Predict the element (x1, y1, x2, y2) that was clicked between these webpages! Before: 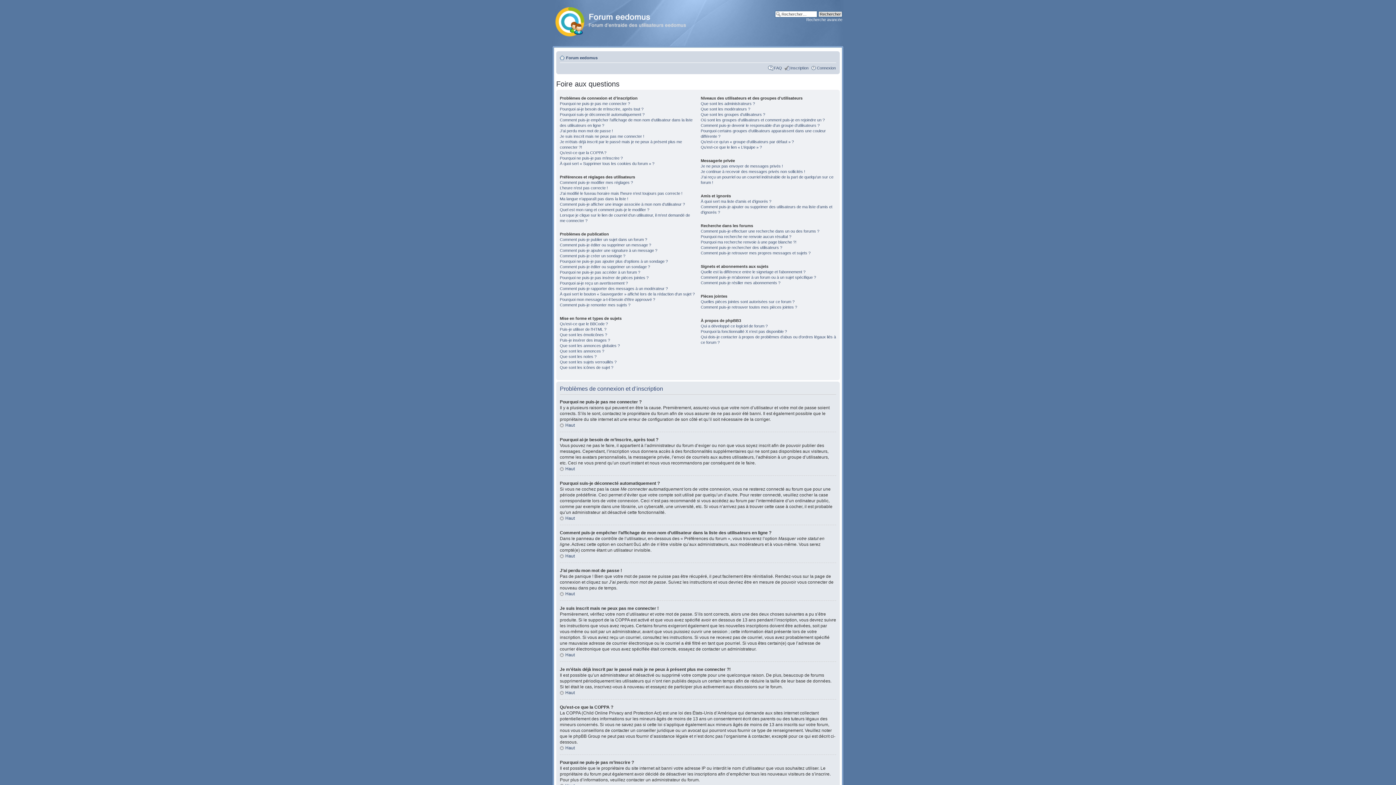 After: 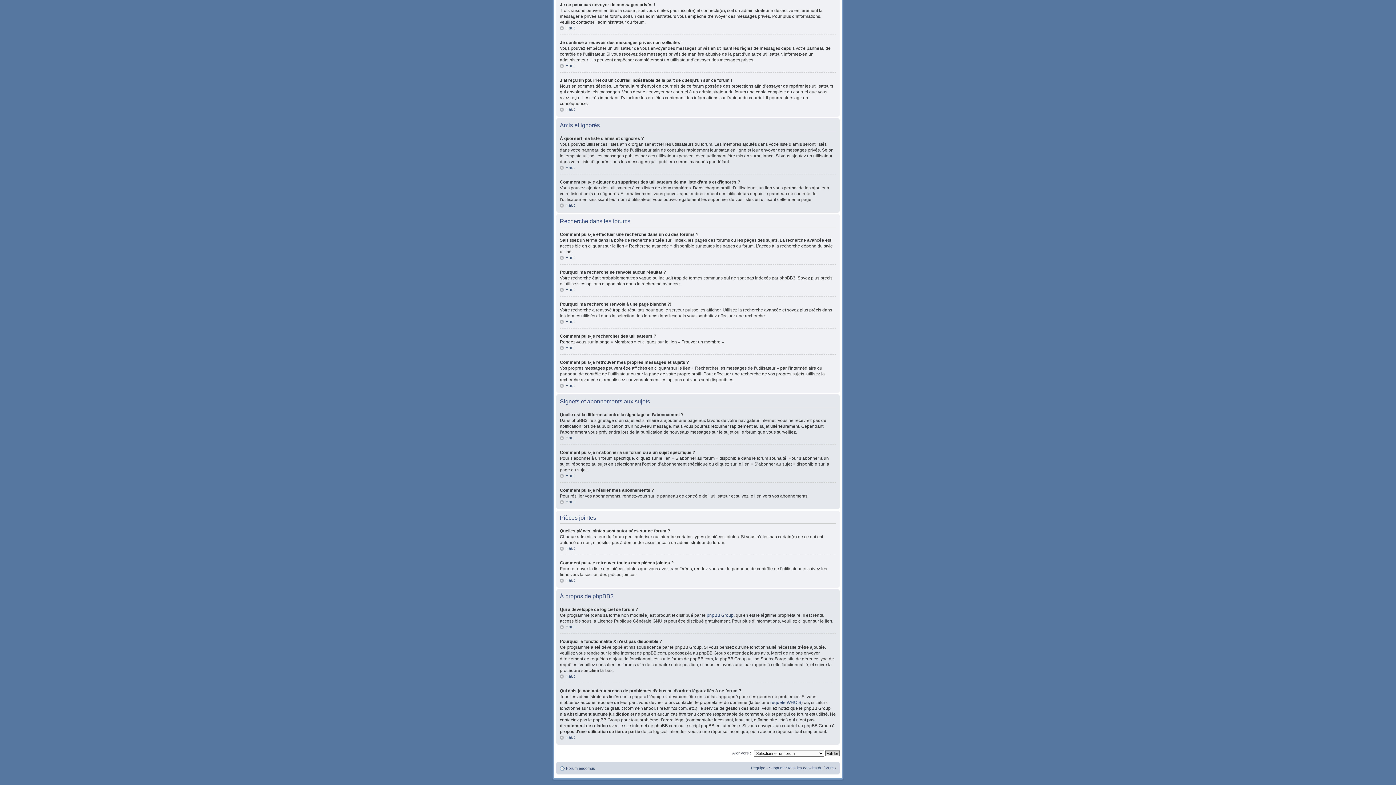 Action: label: Comment puis-je rechercher des utilisateurs ? bbox: (700, 245, 782, 249)